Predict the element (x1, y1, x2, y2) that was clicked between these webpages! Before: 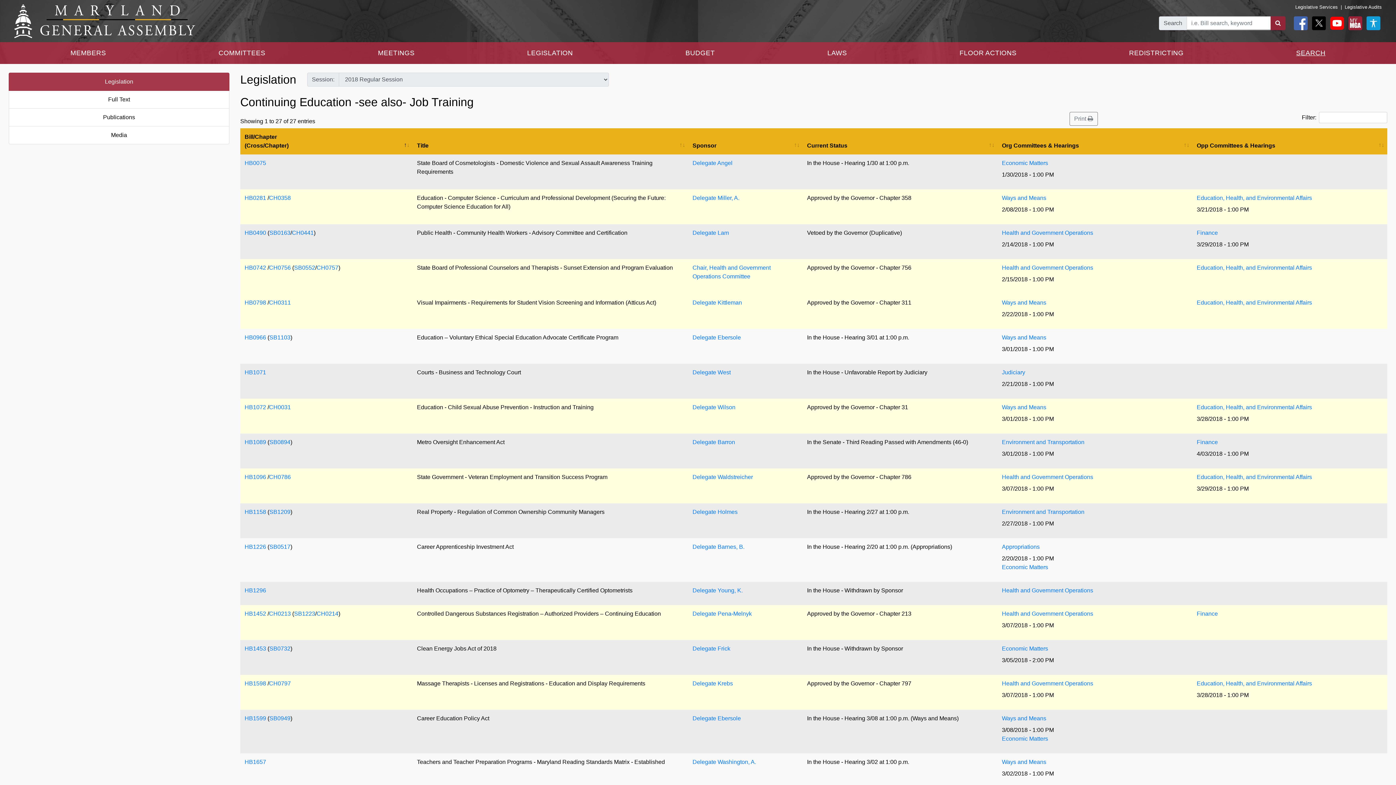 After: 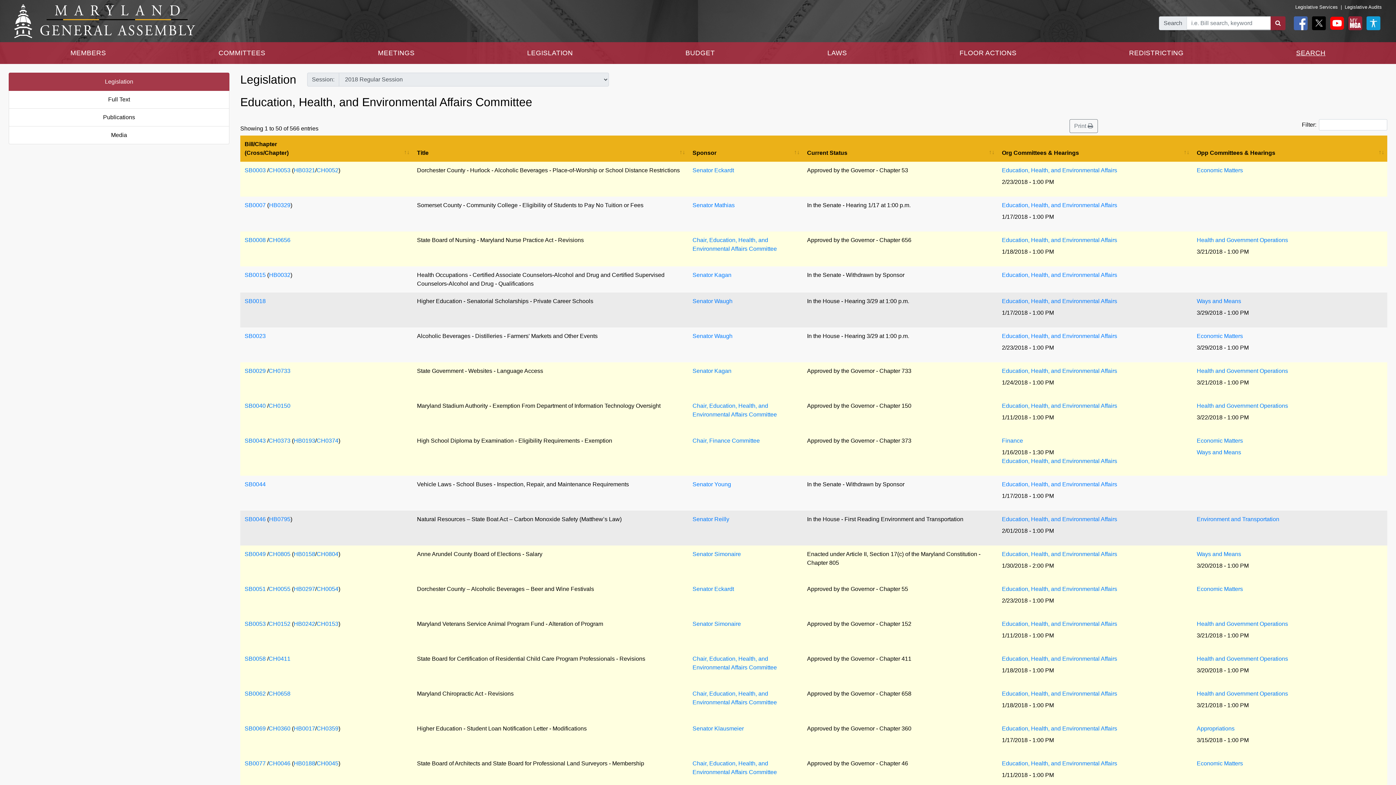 Action: bbox: (1197, 194, 1312, 201) label: Education, Health, and Environmental Affairs